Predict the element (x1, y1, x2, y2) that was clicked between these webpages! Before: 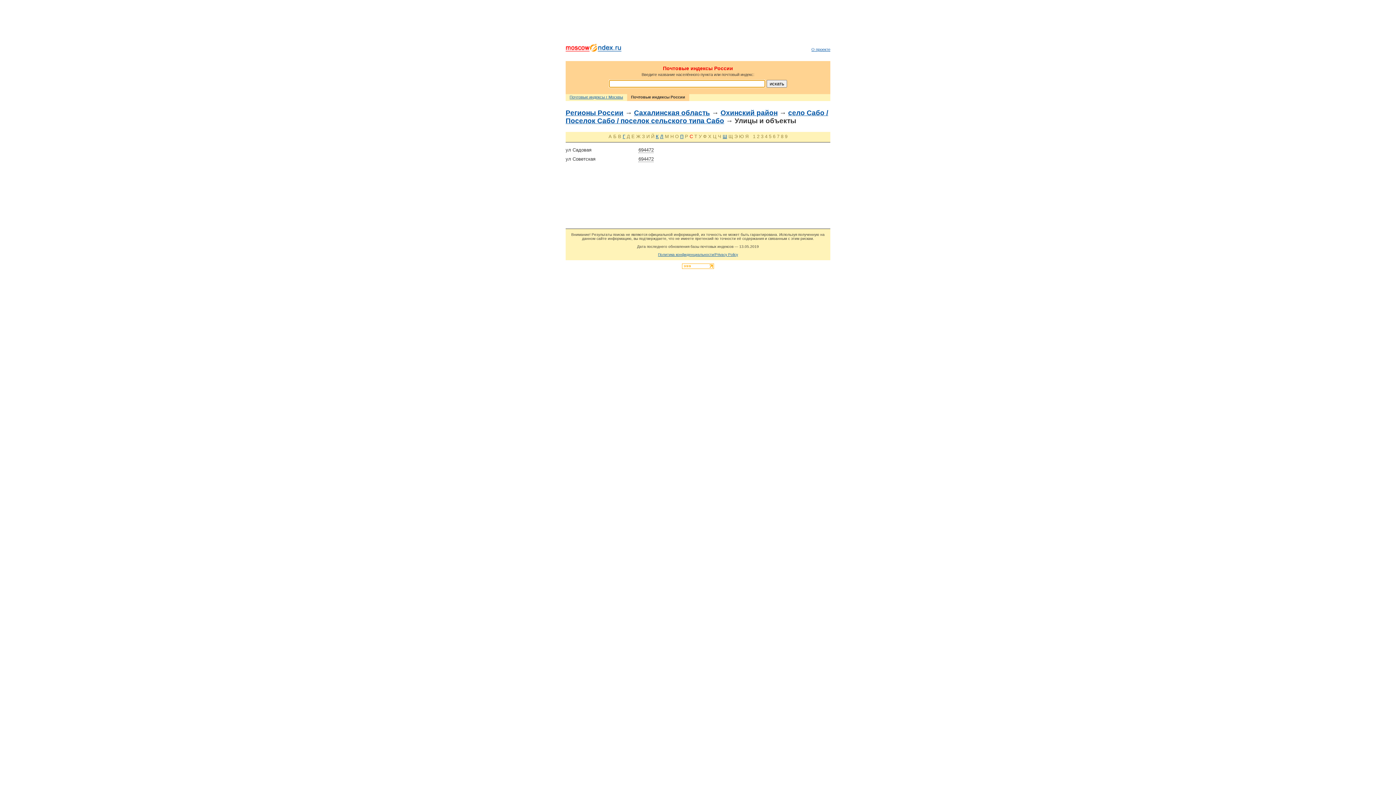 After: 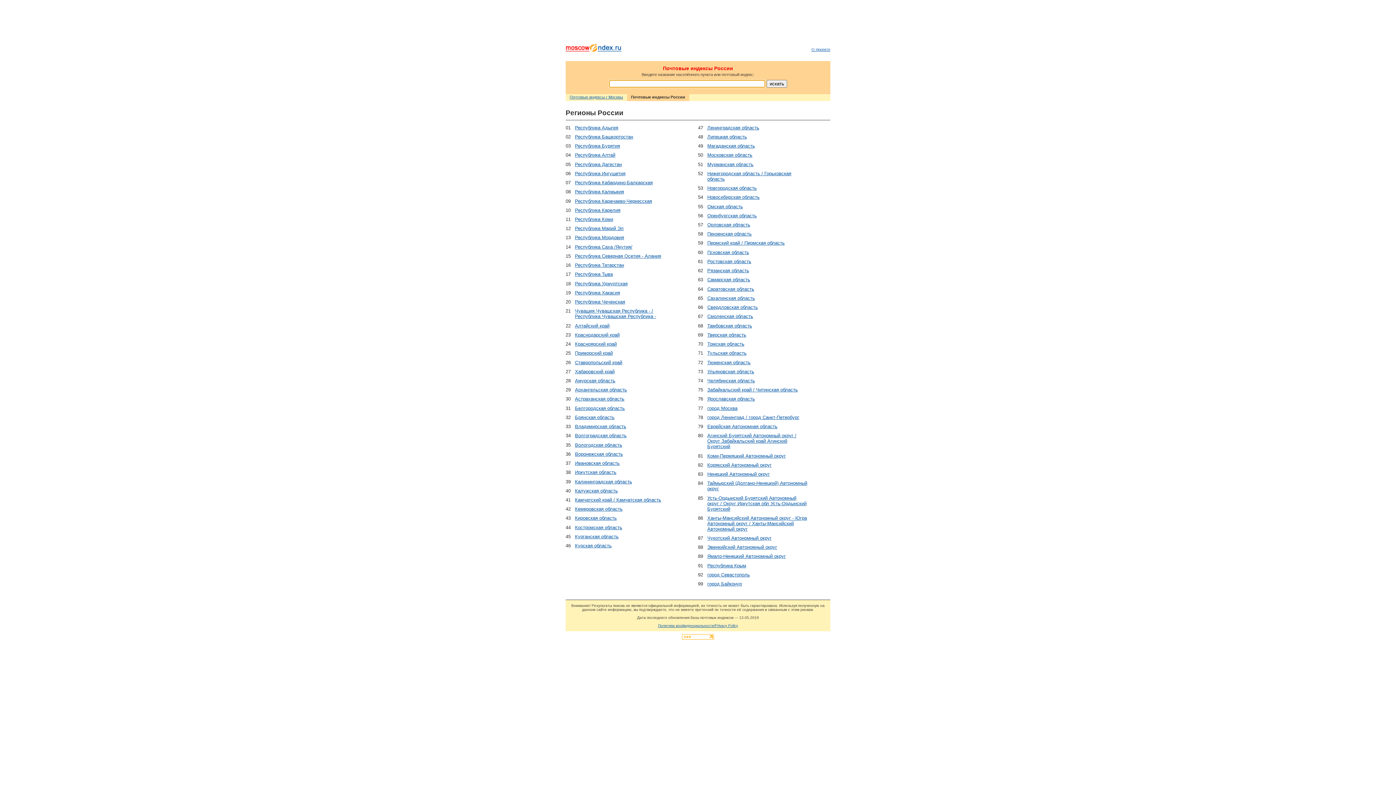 Action: bbox: (565, 109, 623, 116) label: Регионы России